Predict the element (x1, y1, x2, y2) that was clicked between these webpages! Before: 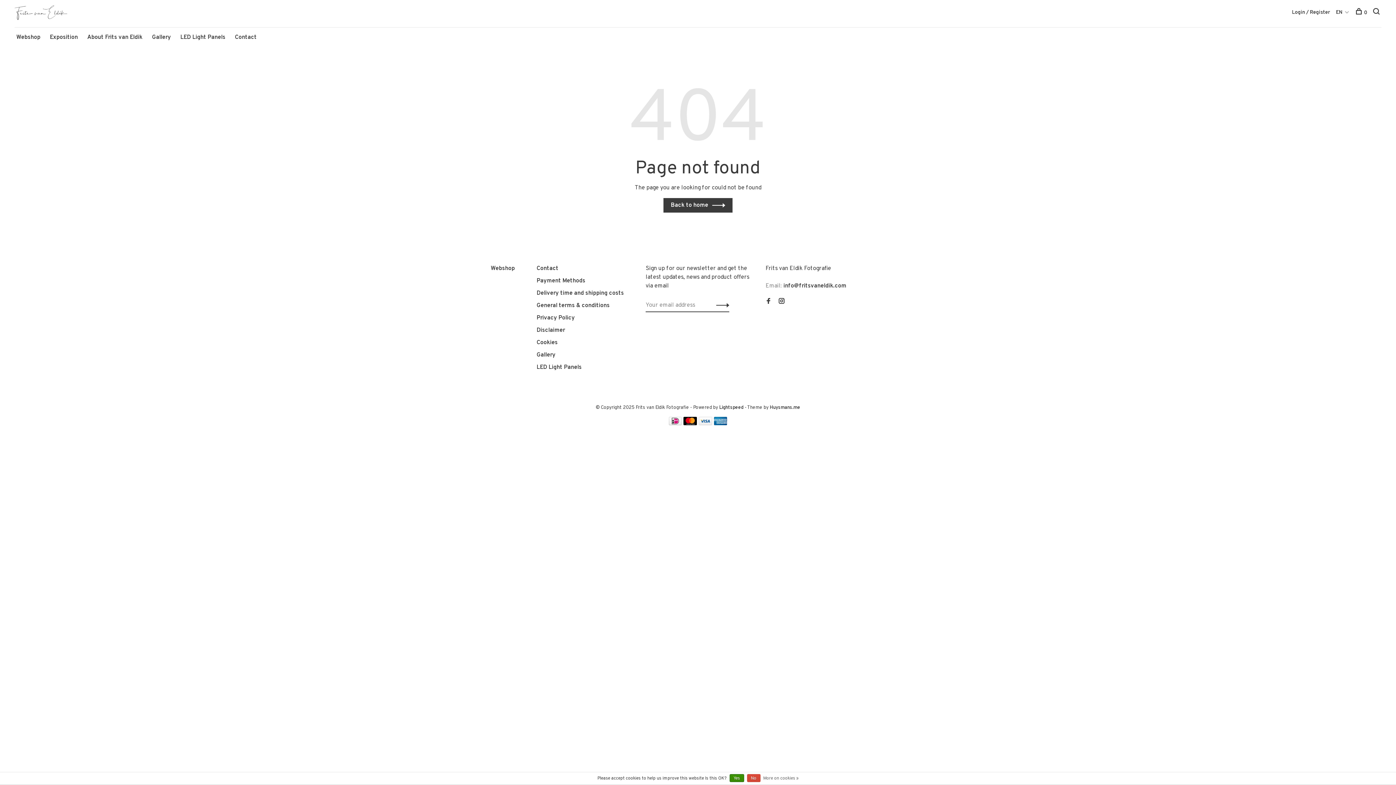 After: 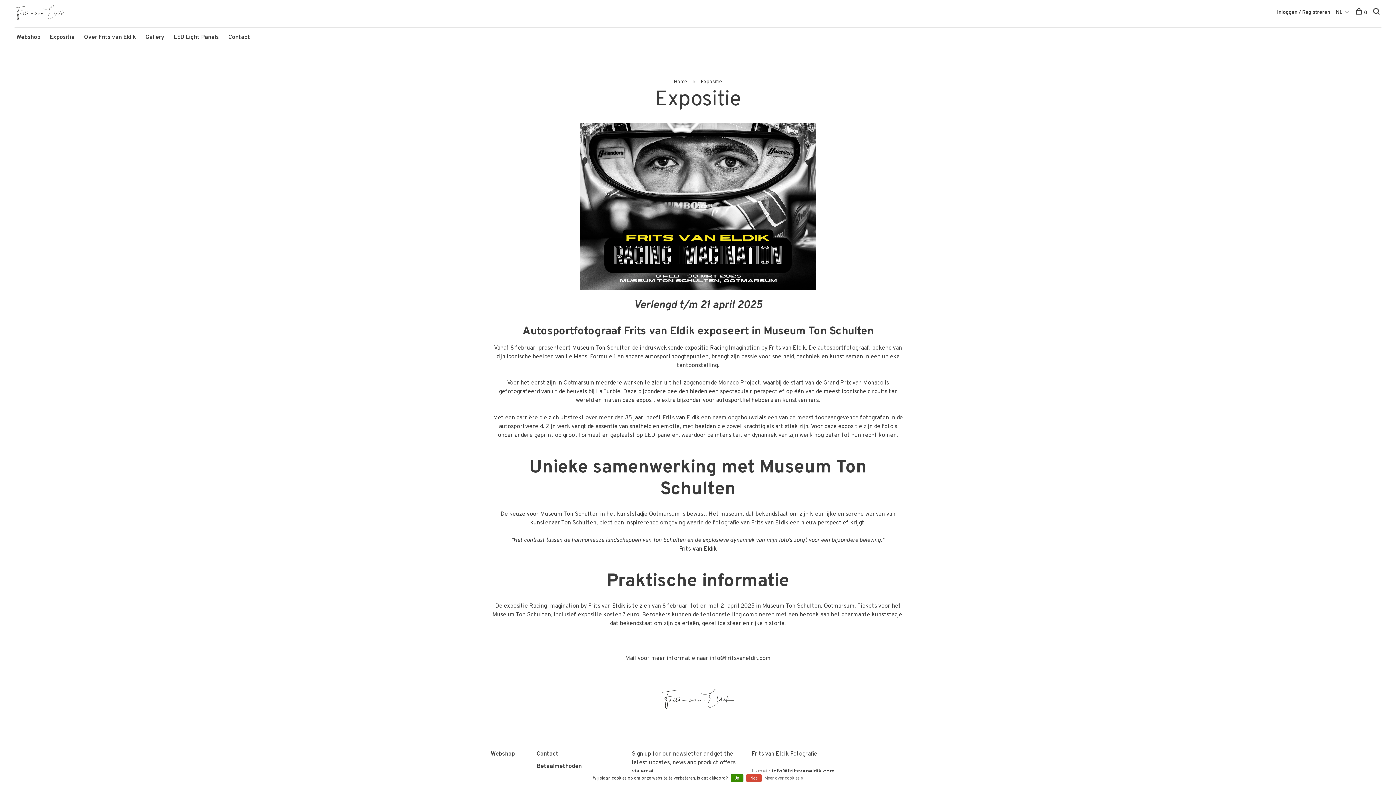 Action: bbox: (49, 33, 77, 41) label: Exposition